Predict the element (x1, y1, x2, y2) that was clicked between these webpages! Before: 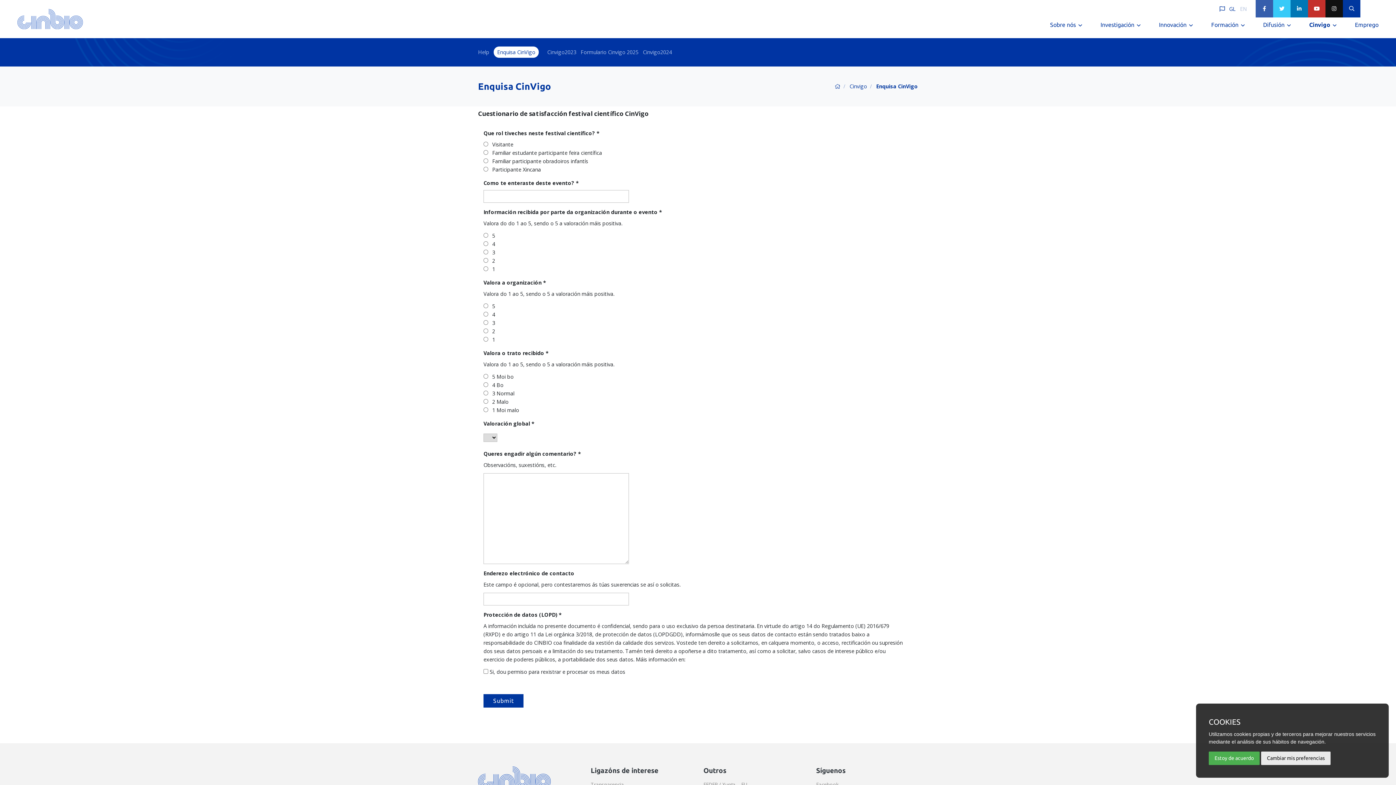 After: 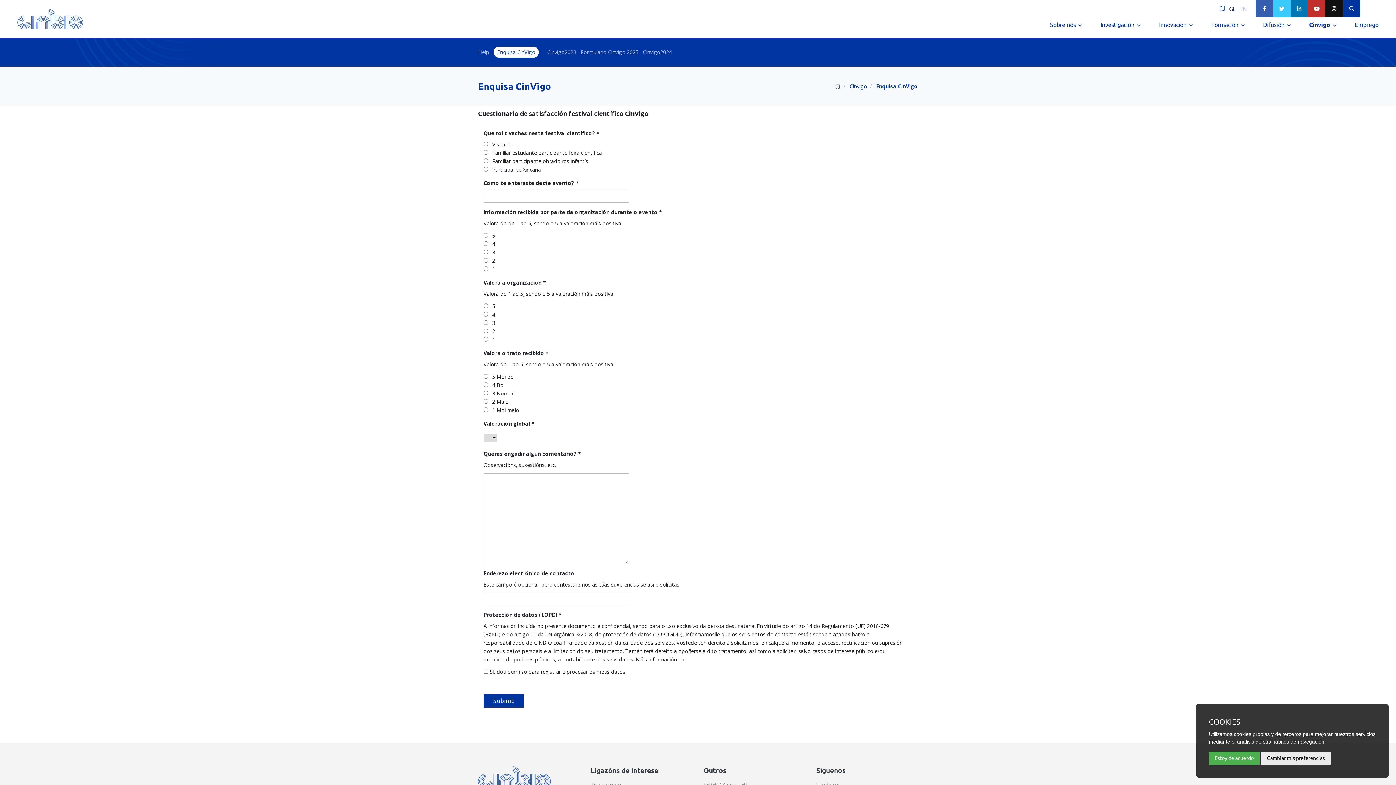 Action: bbox: (493, 46, 538, 57) label: Enquisa CinVigo